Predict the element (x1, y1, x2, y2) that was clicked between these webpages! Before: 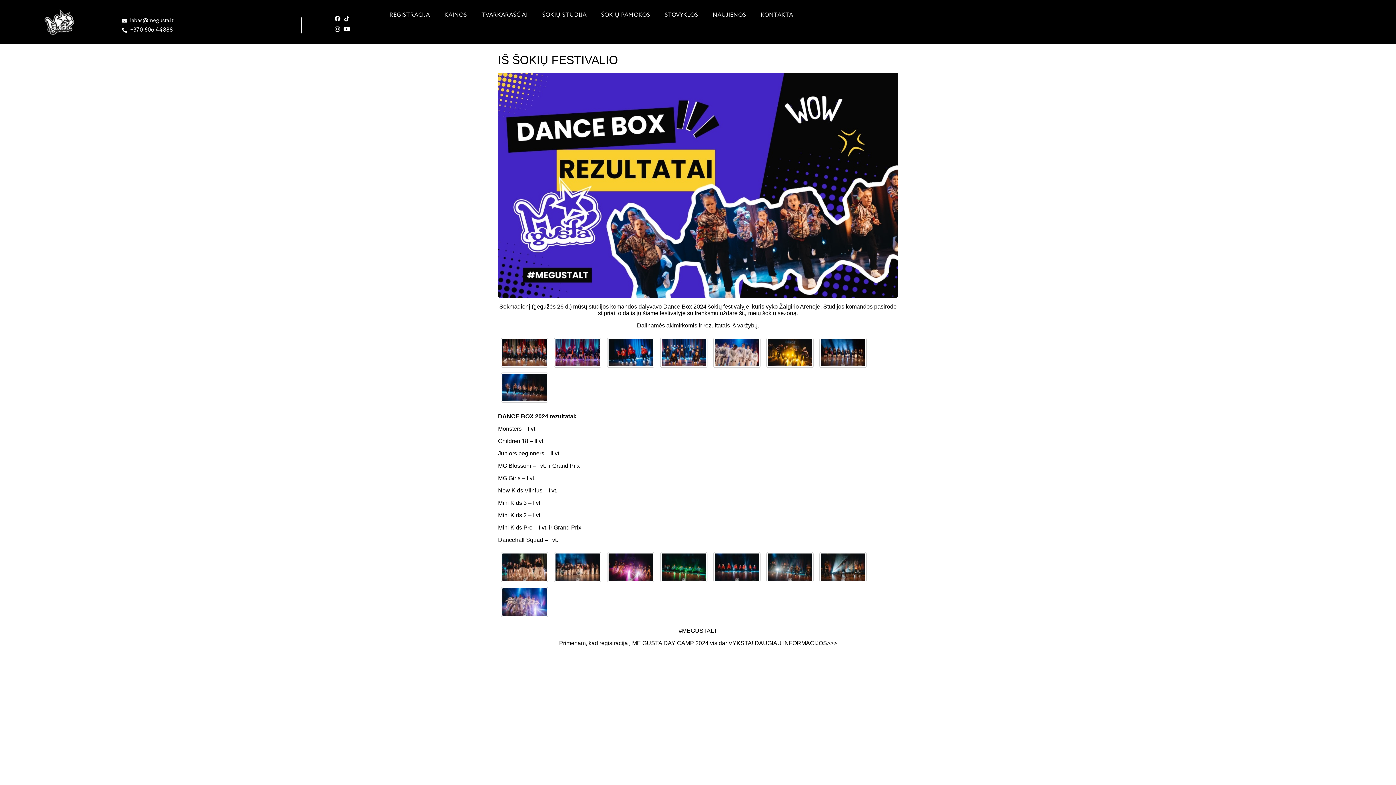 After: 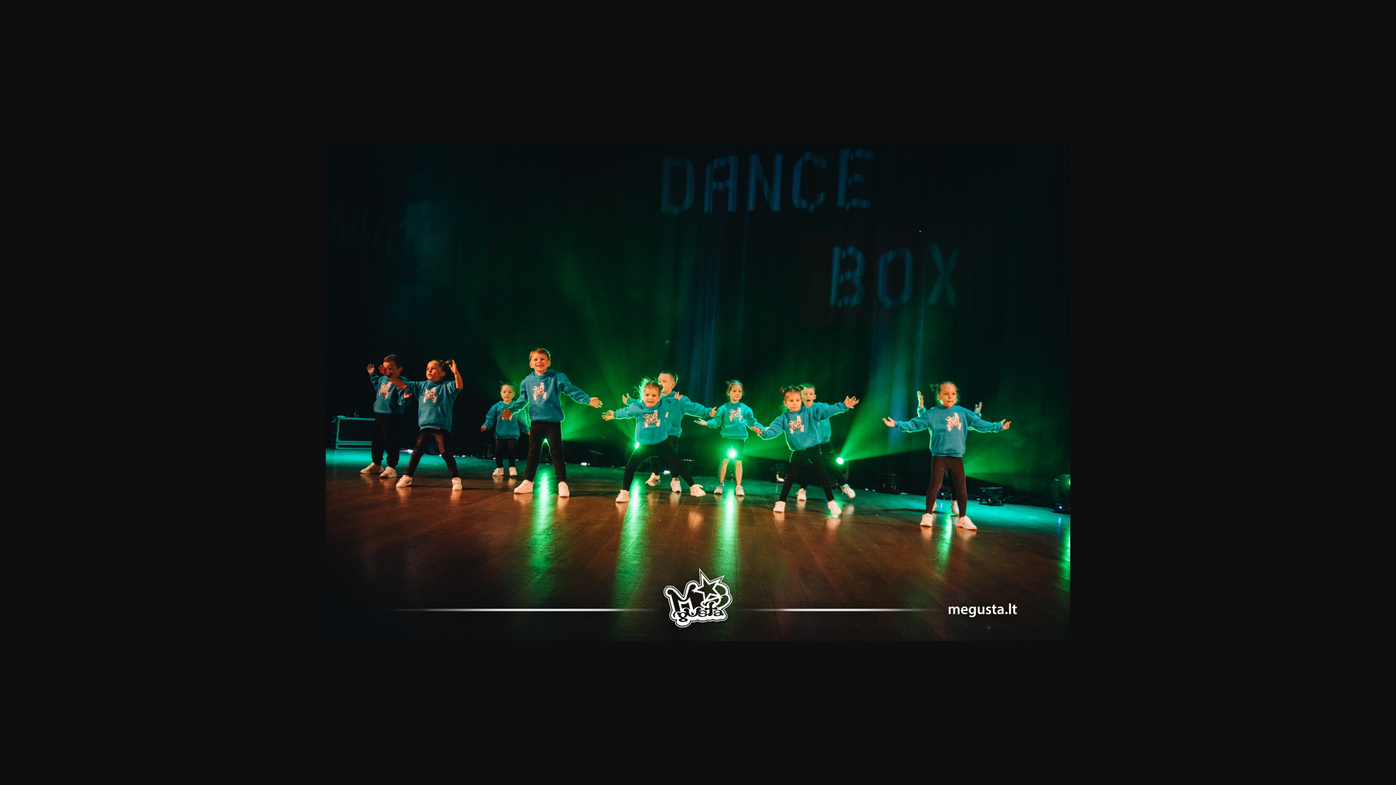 Action: bbox: (660, 552, 707, 581)